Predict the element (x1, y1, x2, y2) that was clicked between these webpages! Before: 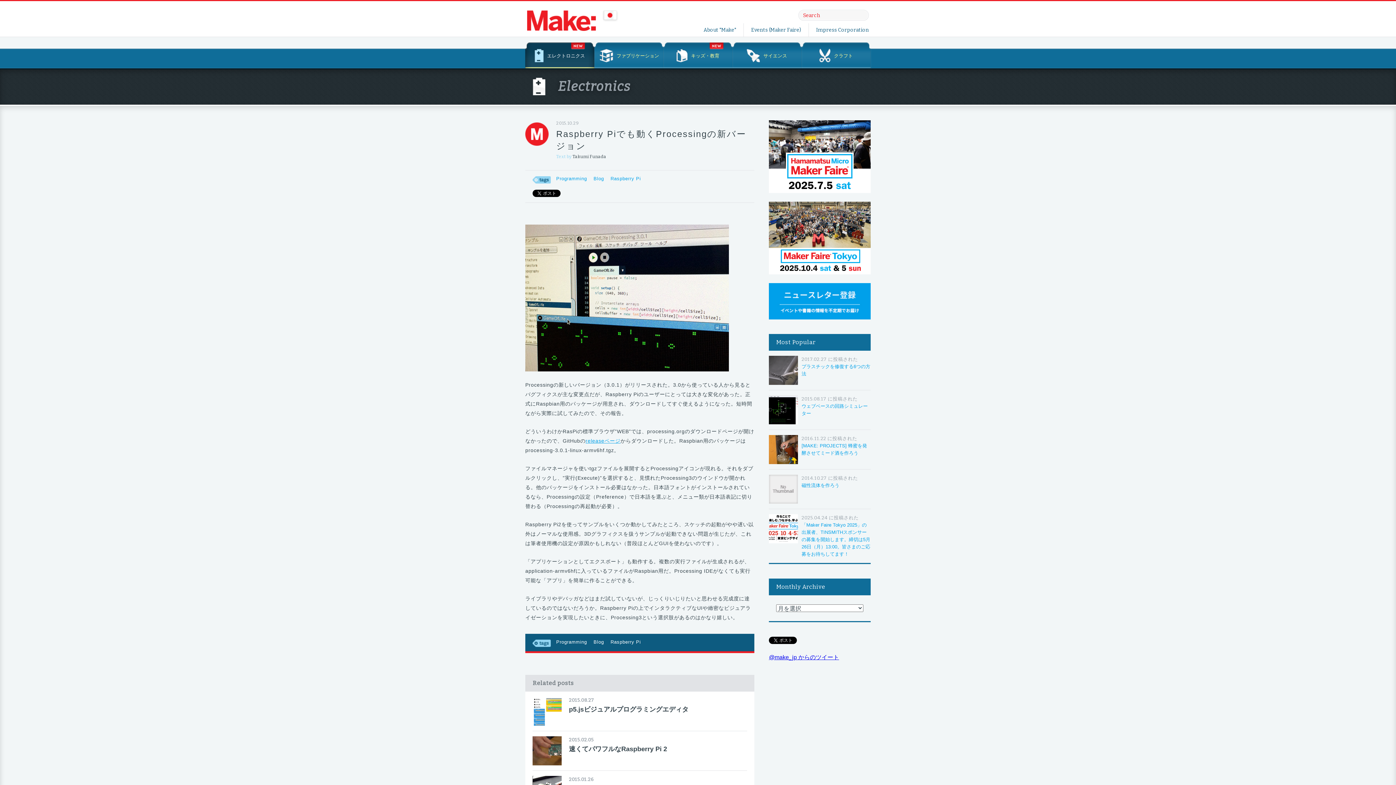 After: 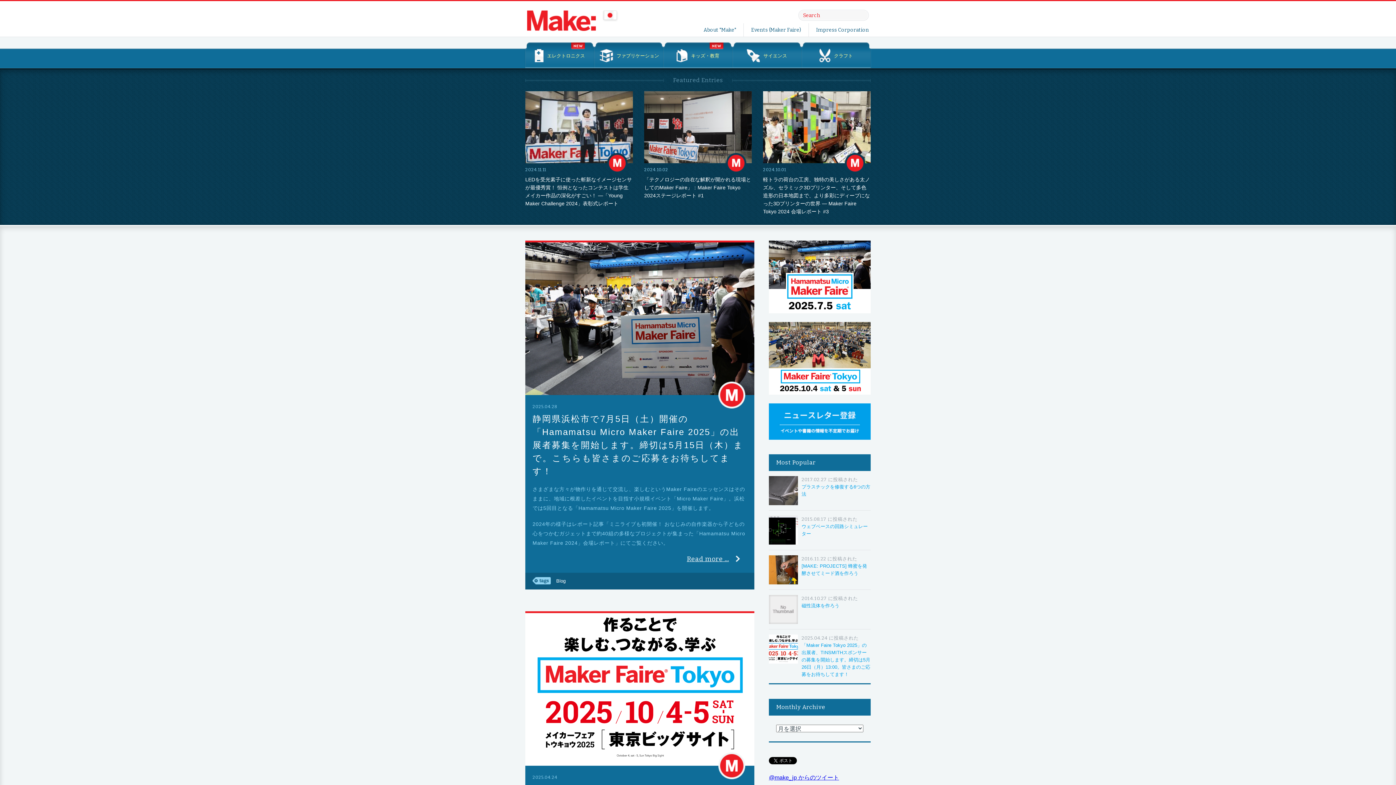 Action: bbox: (527, 9, 618, 30)